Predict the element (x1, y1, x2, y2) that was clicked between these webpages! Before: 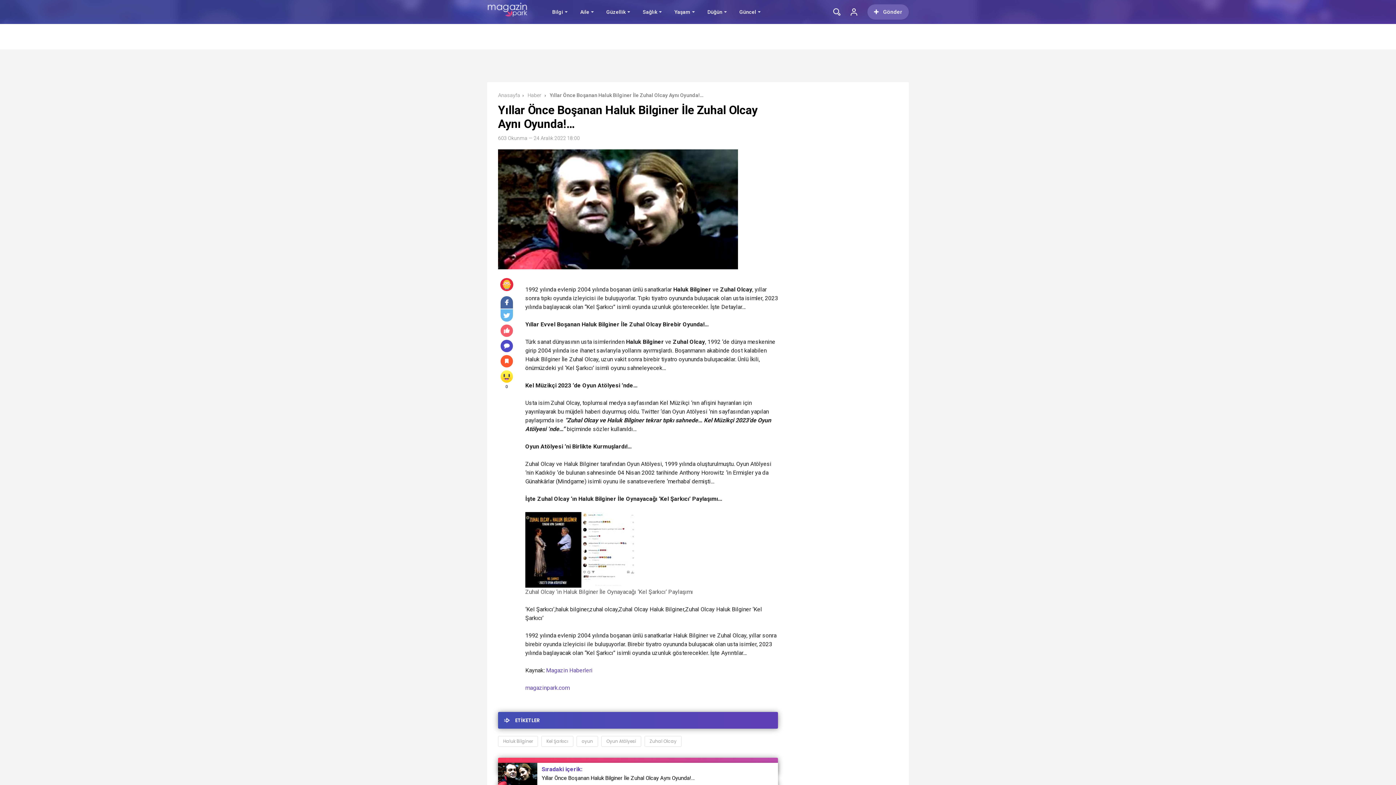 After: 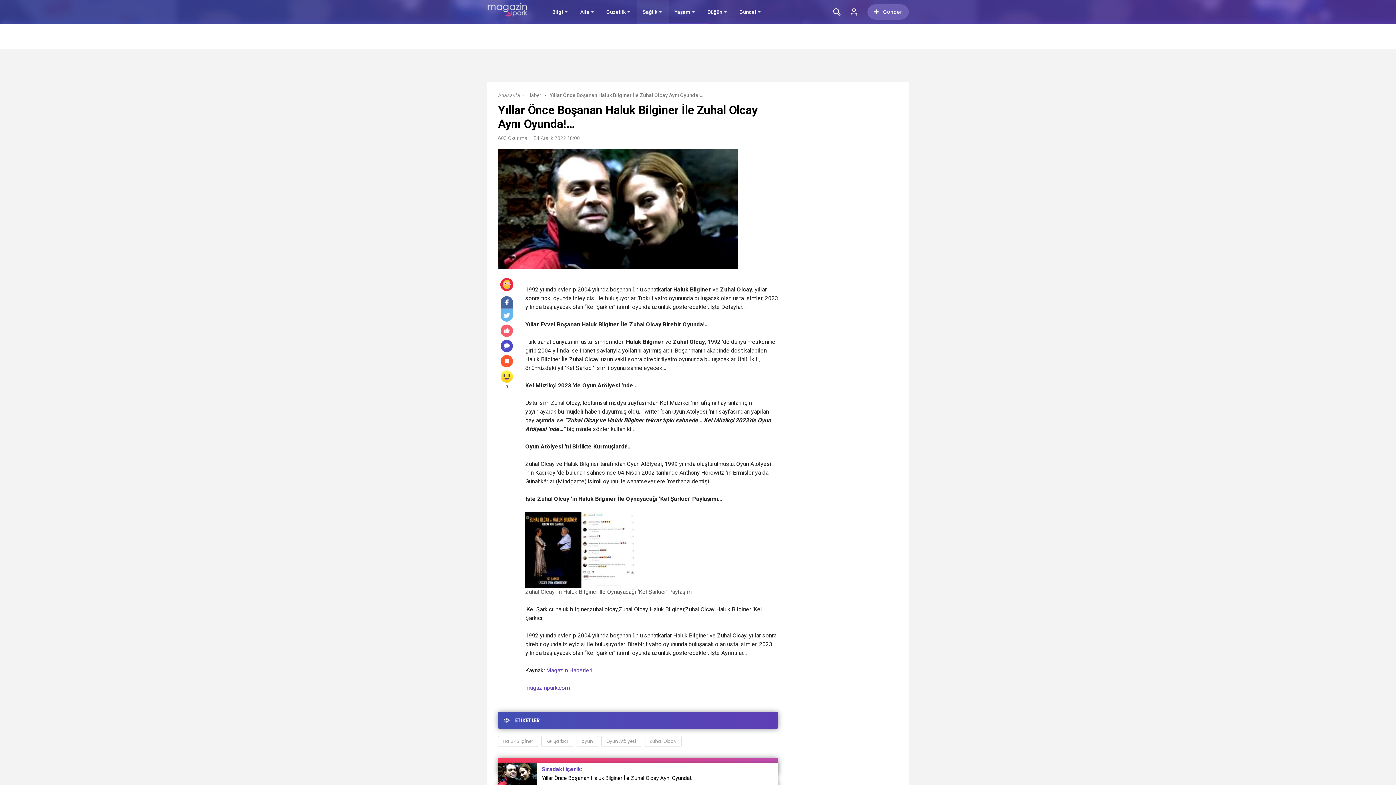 Action: label: Sağlık bbox: (642, 0, 657, 24)